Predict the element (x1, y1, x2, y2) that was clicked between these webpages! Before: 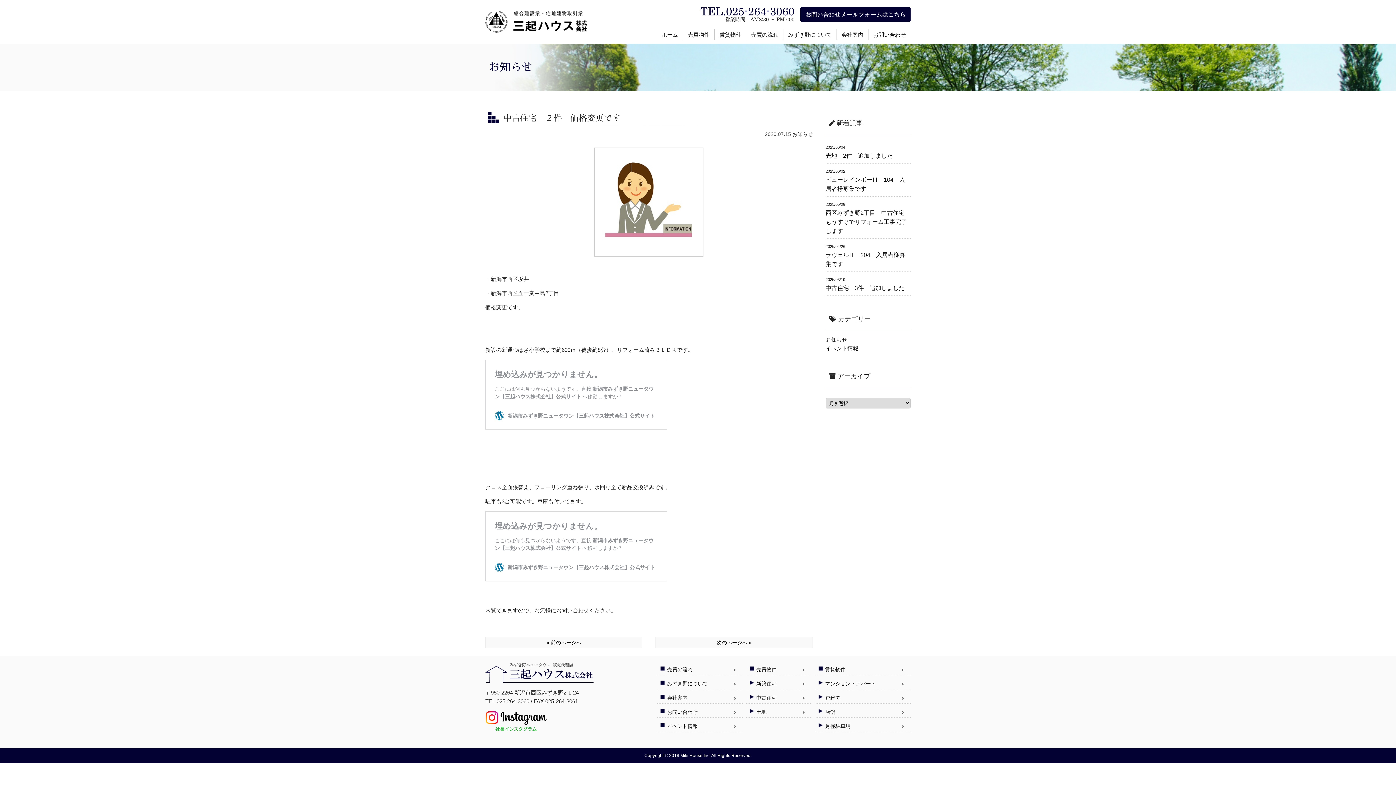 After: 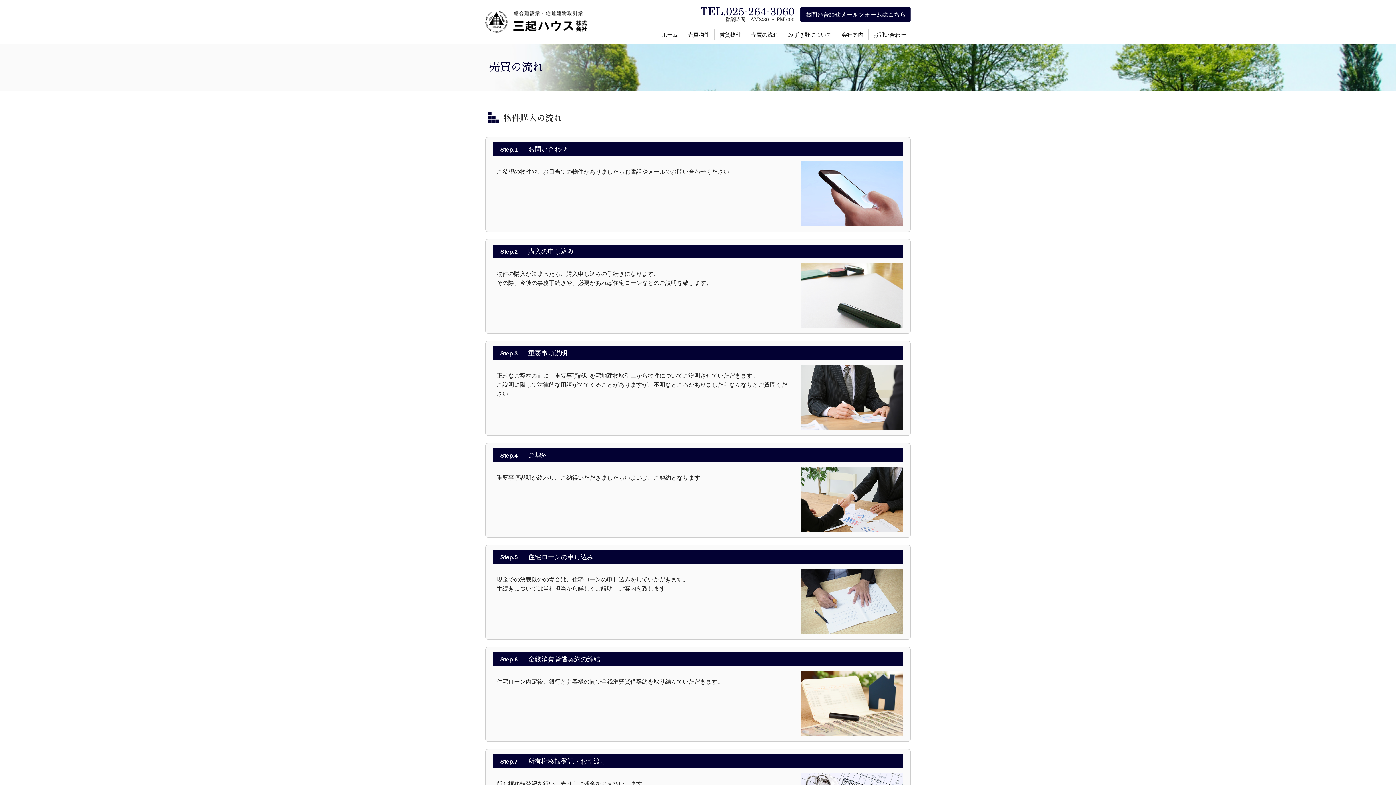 Action: label: 売買の流れ bbox: (750, 29, 779, 40)